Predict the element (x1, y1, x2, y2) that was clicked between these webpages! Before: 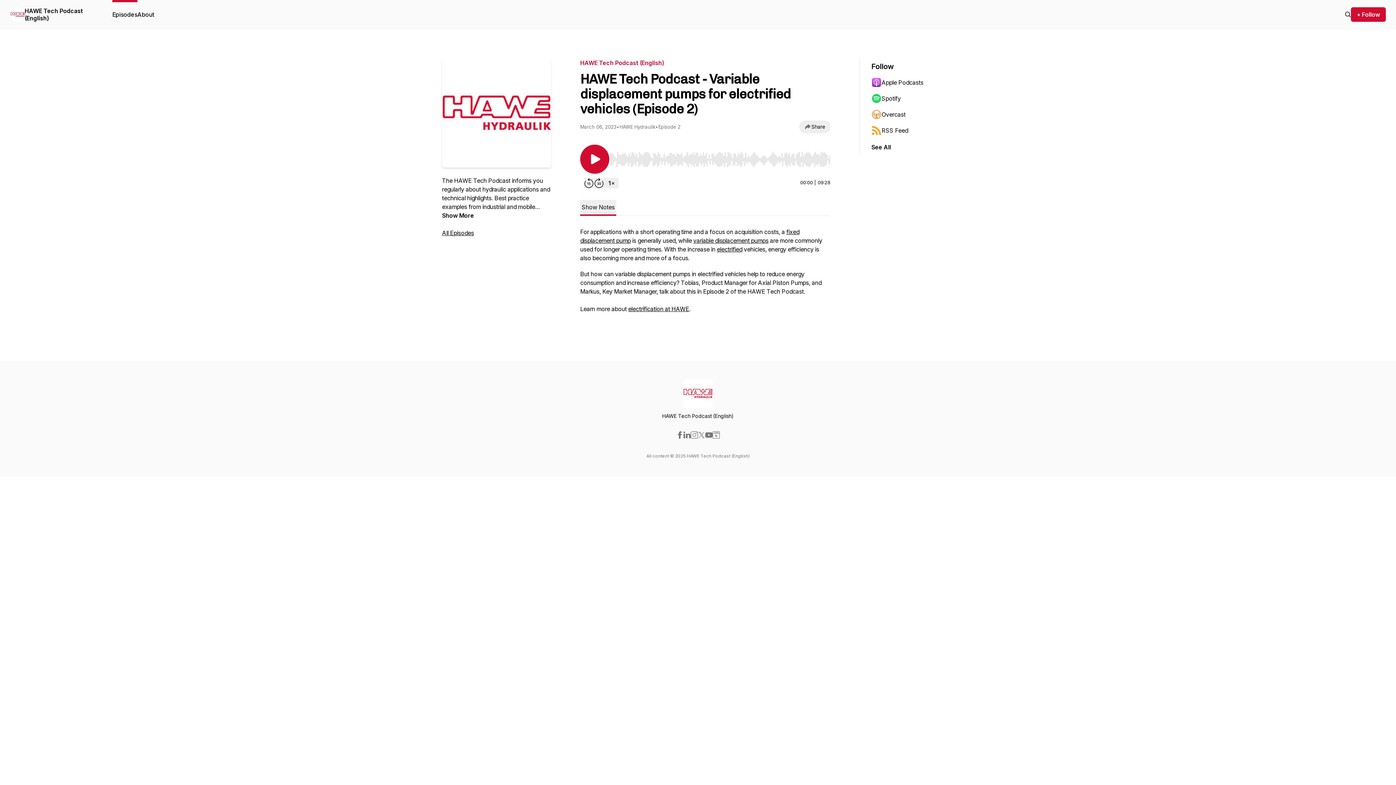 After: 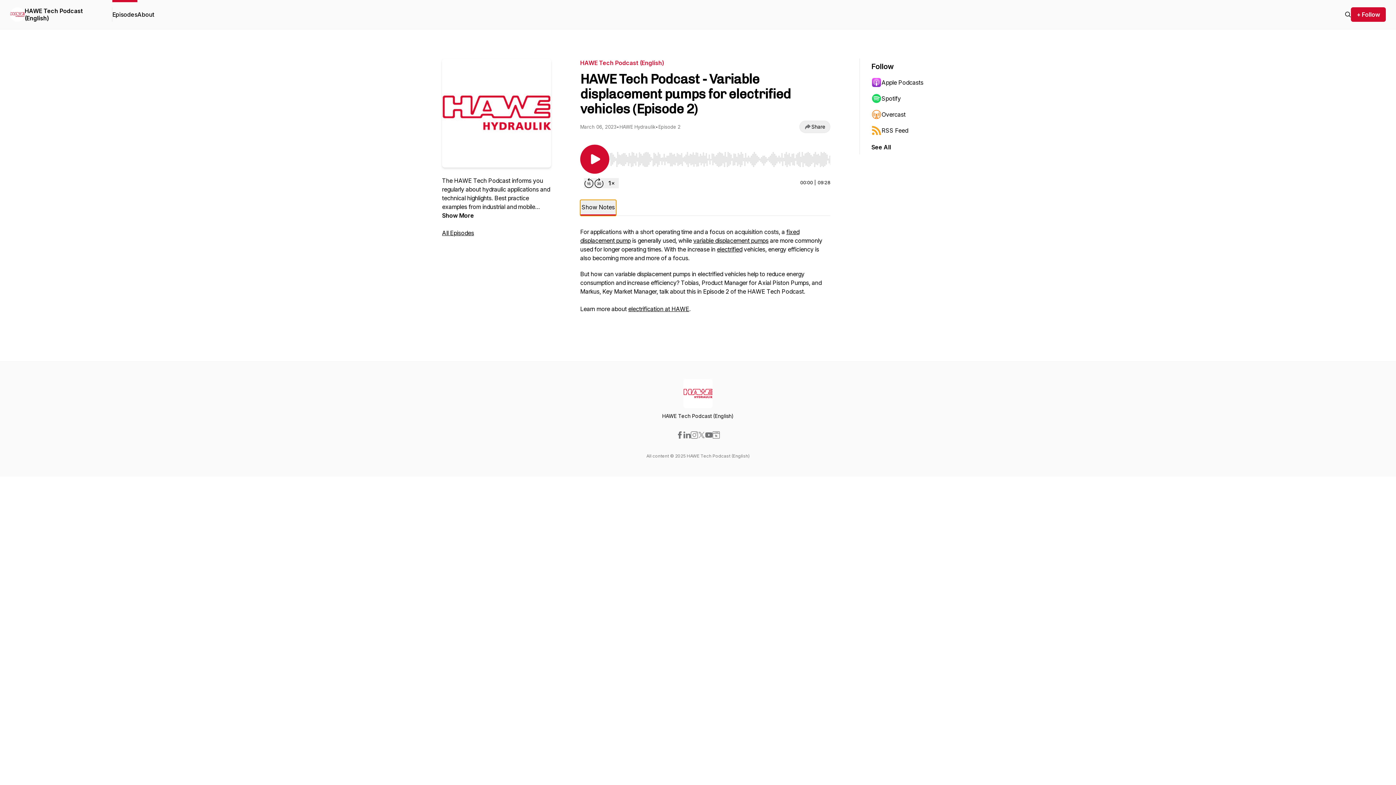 Action: label: Show Notes bbox: (580, 200, 616, 216)